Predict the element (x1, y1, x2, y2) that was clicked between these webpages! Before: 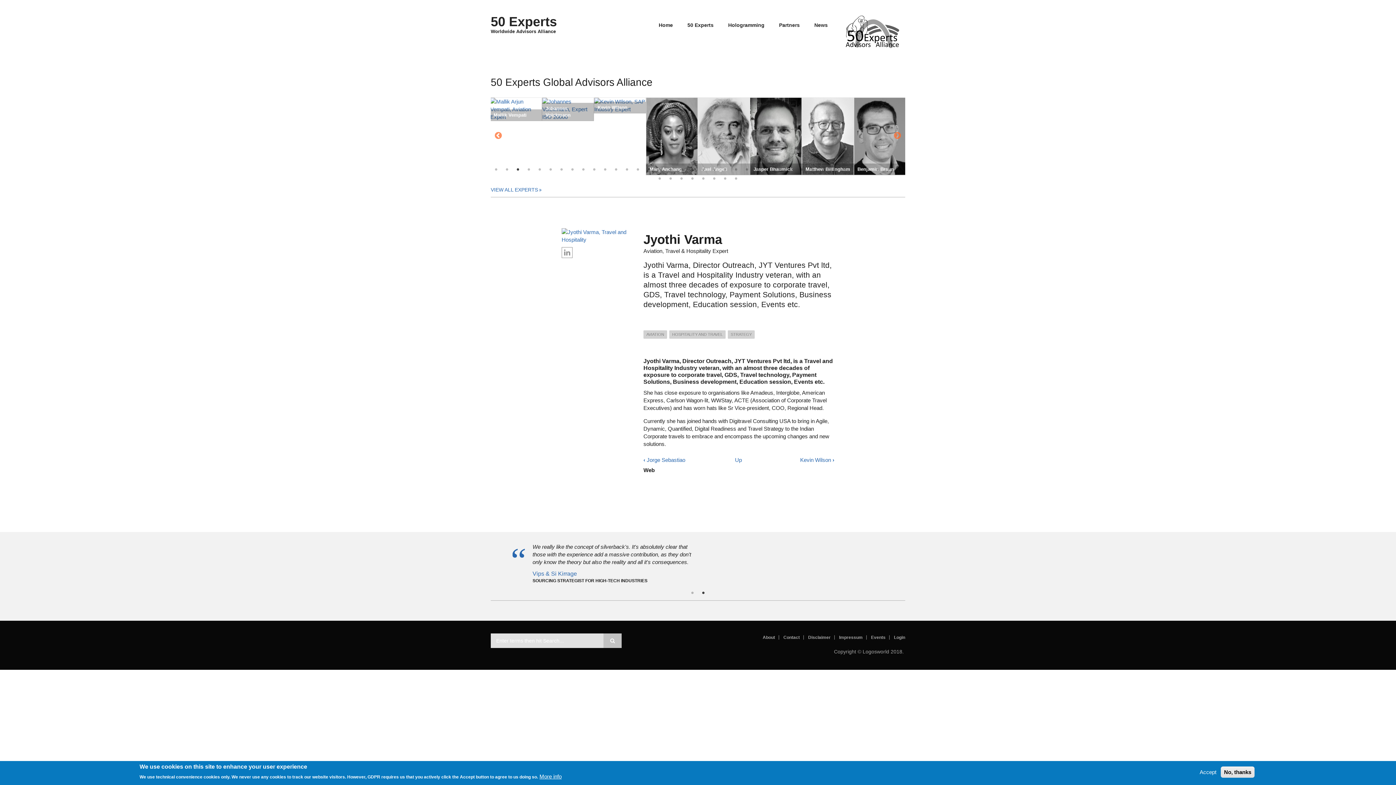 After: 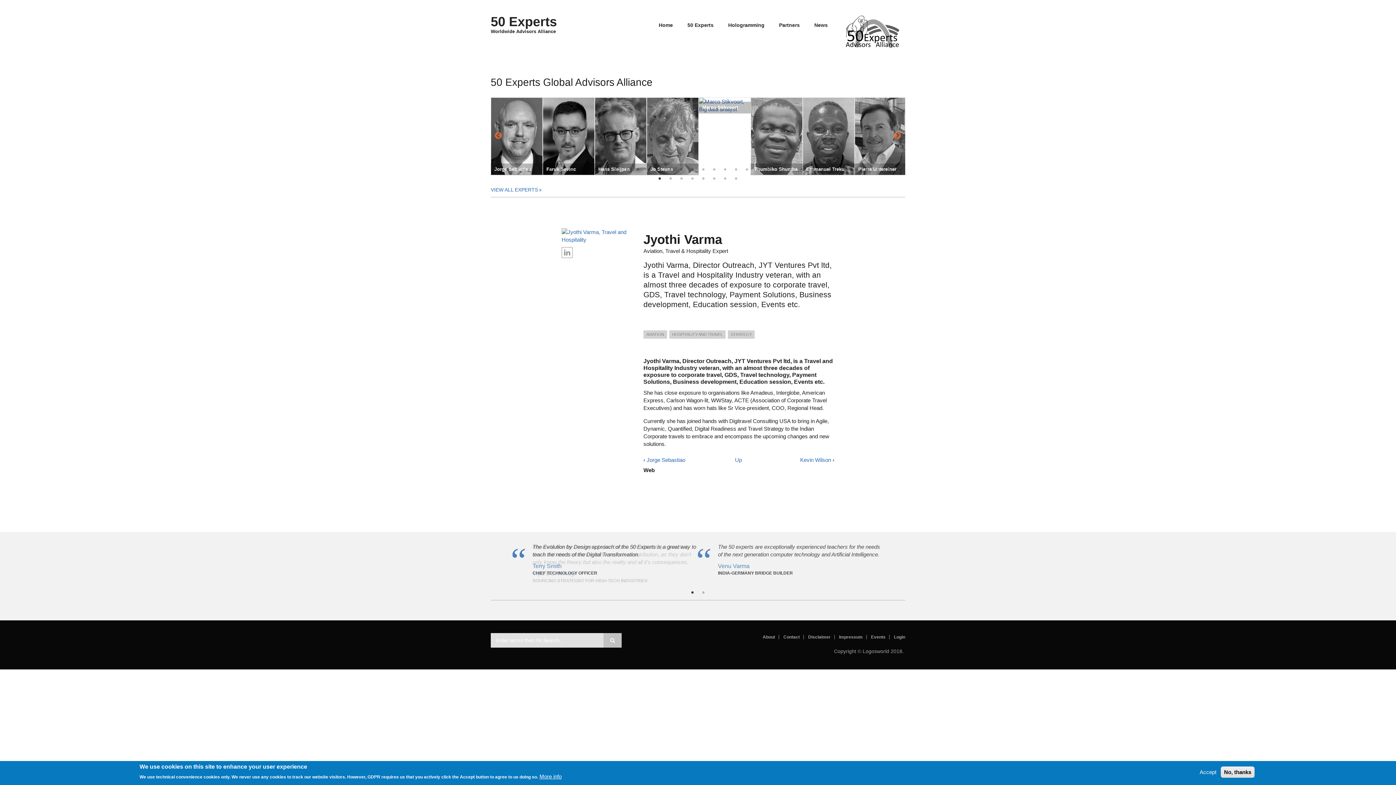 Action: bbox: (656, 175, 663, 182) label: 39 of 6